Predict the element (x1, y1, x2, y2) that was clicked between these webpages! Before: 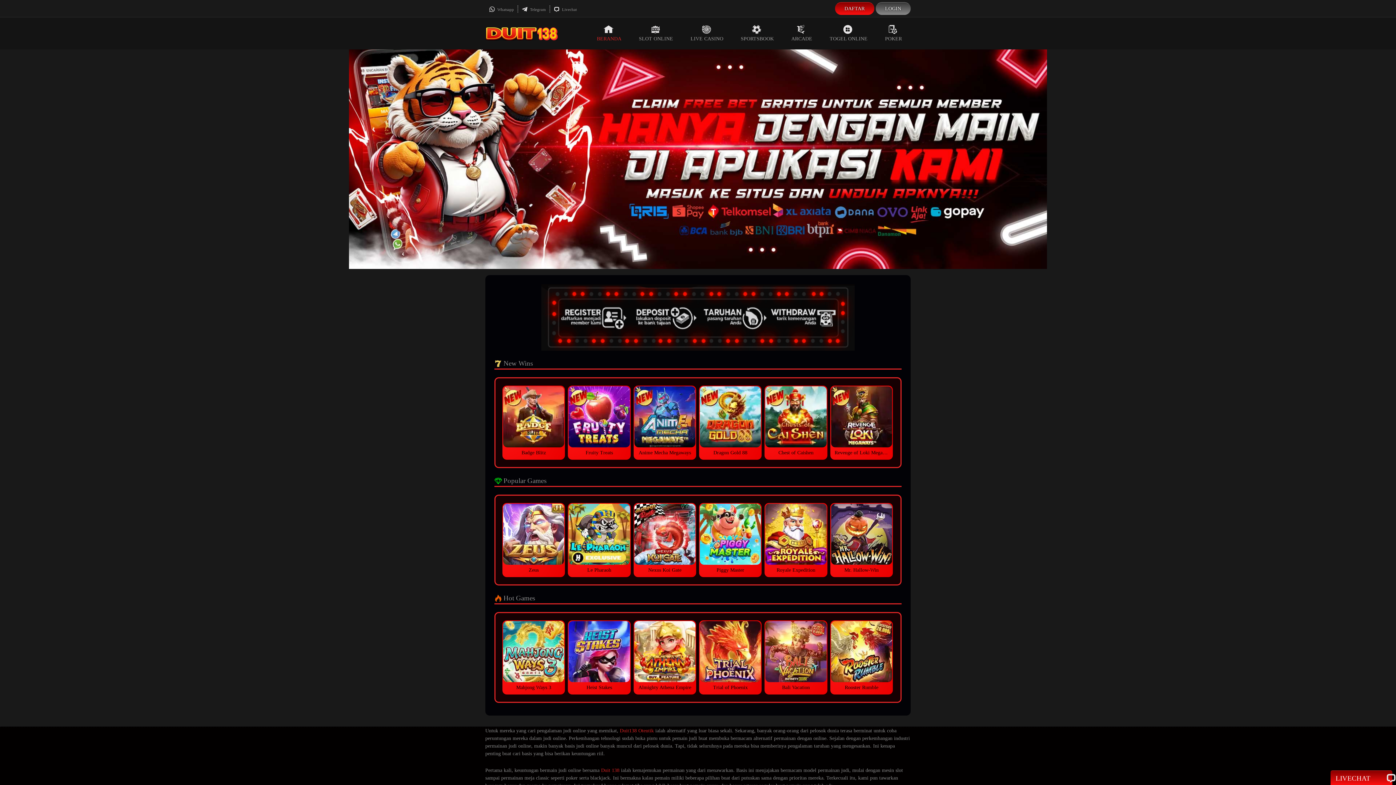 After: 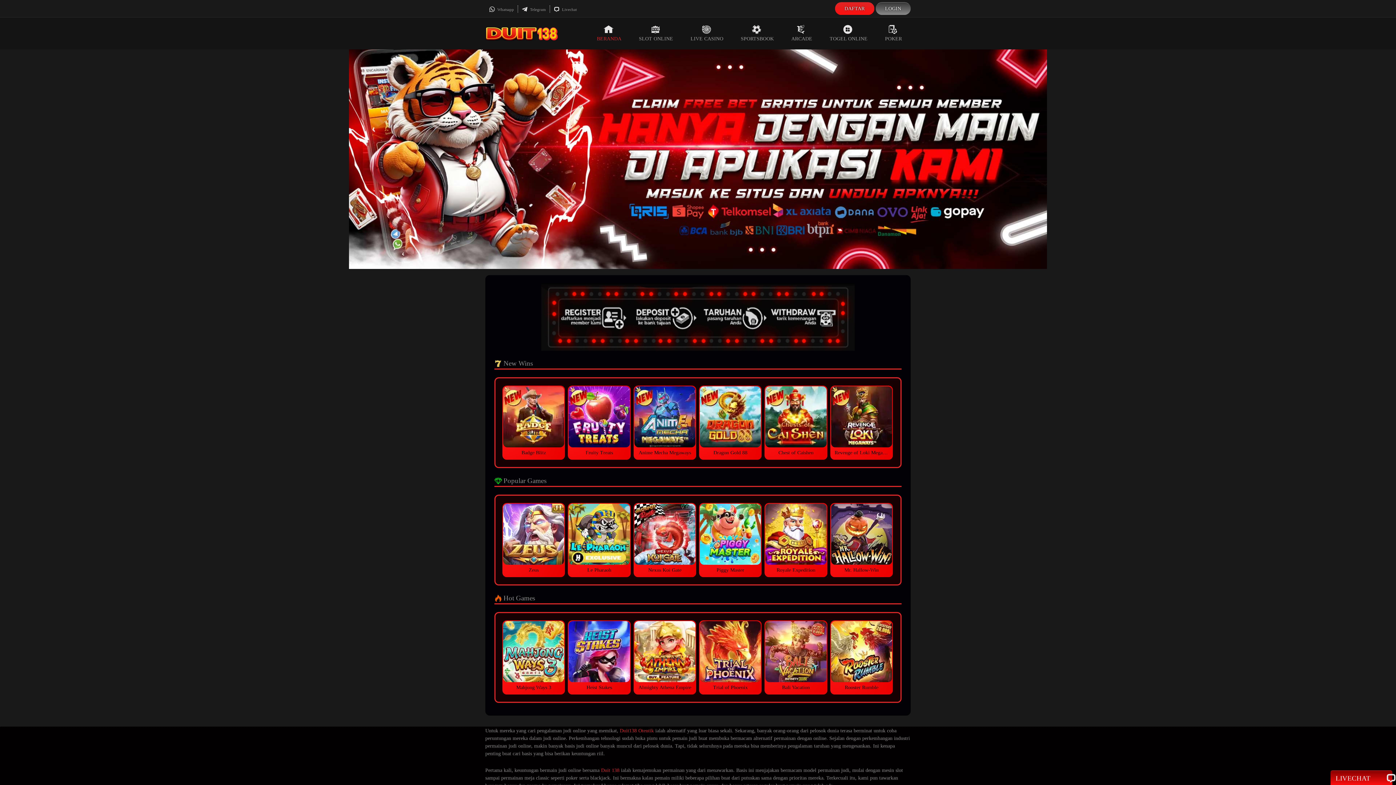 Action: label: DAFTAR bbox: (837, 4, 872, 13)